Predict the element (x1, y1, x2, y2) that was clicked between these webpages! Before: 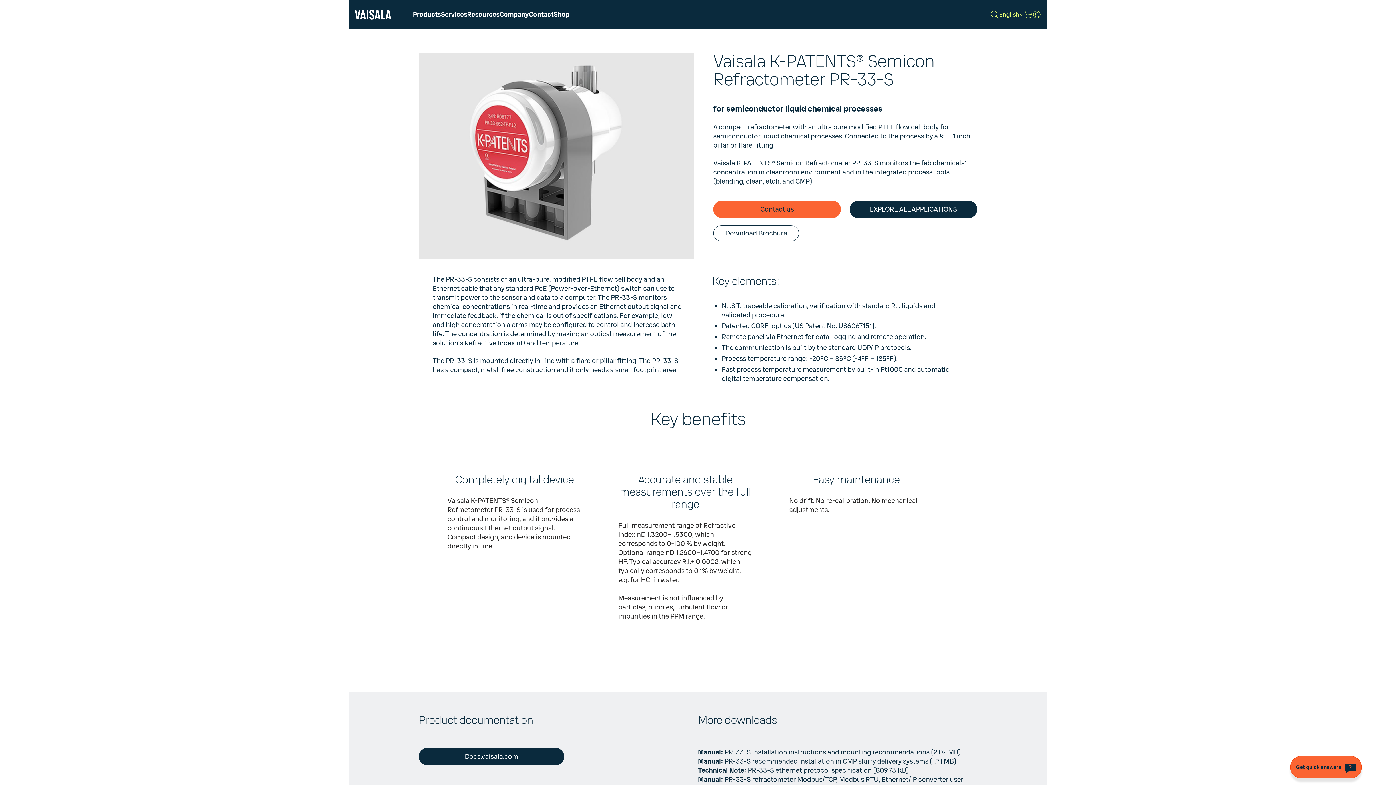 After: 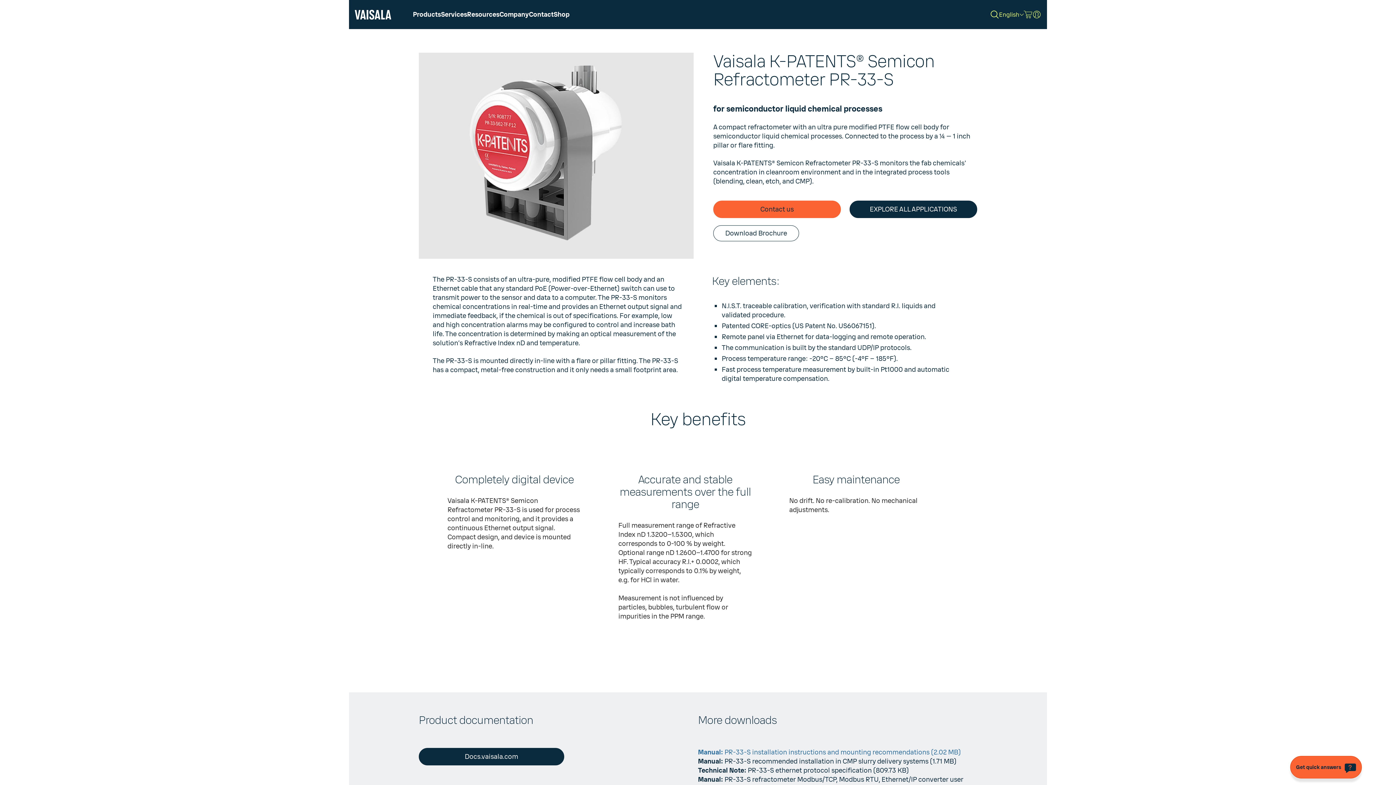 Action: label: Manual: PR-33-S installation instructions and mounting recommendations (2.02 MB) bbox: (698, 748, 961, 757)